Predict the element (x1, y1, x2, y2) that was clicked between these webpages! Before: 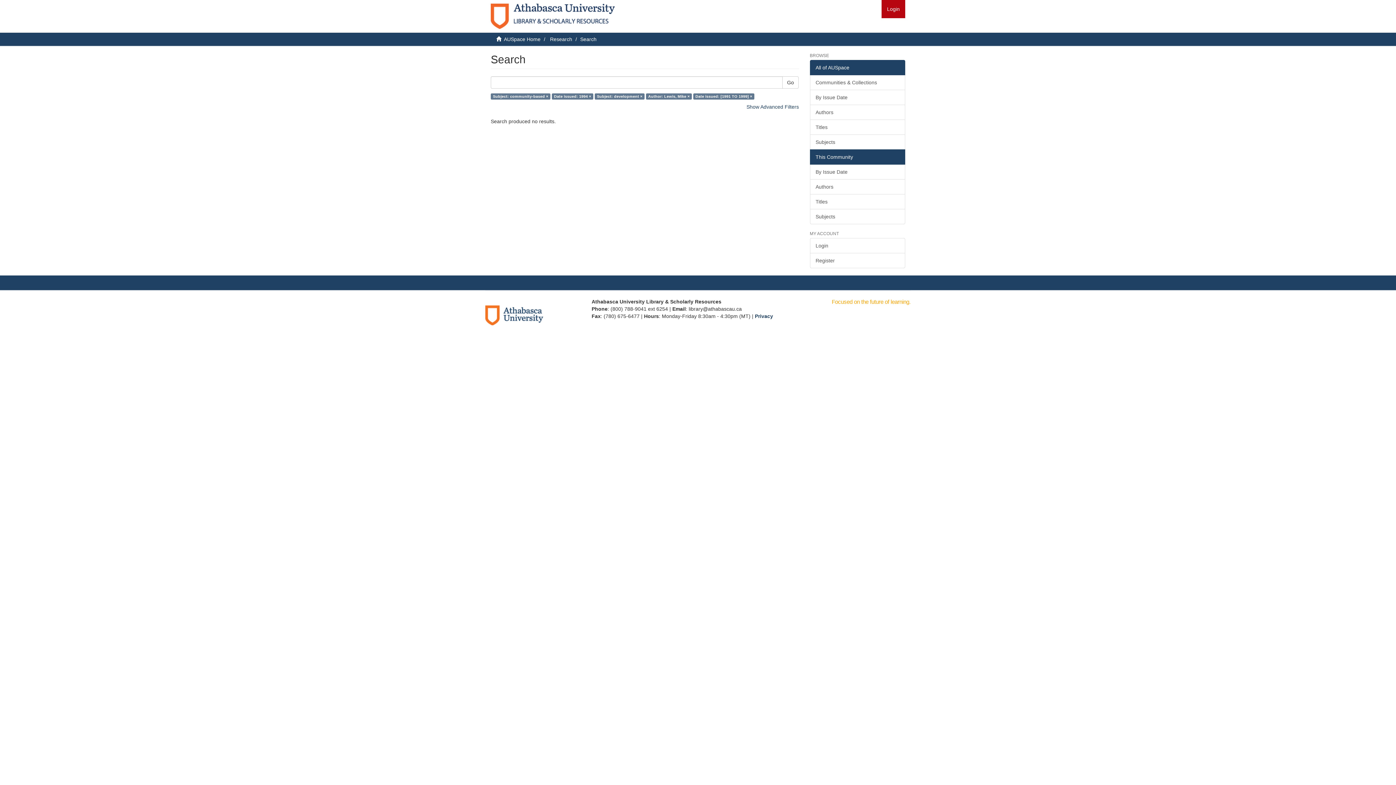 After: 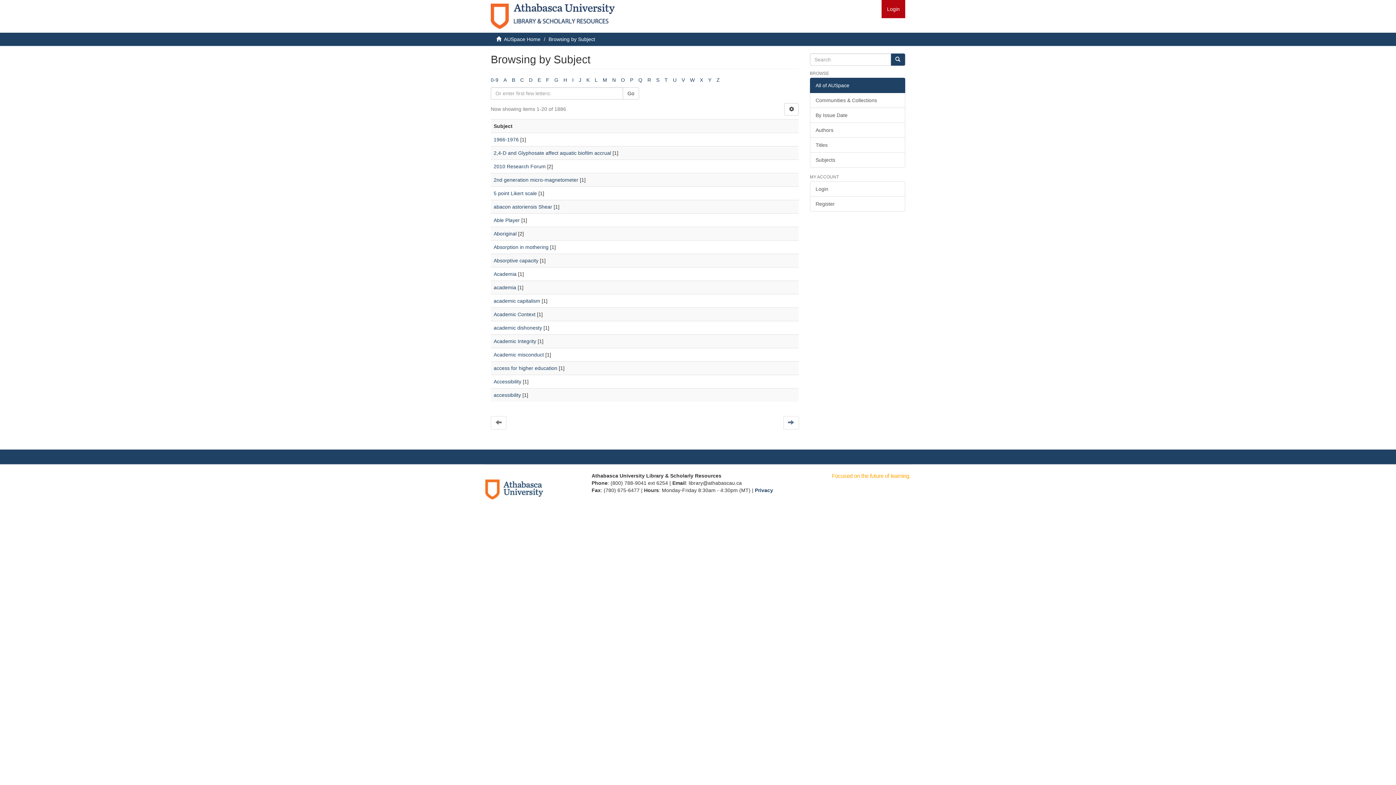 Action: bbox: (810, 134, 905, 149) label: Subjects